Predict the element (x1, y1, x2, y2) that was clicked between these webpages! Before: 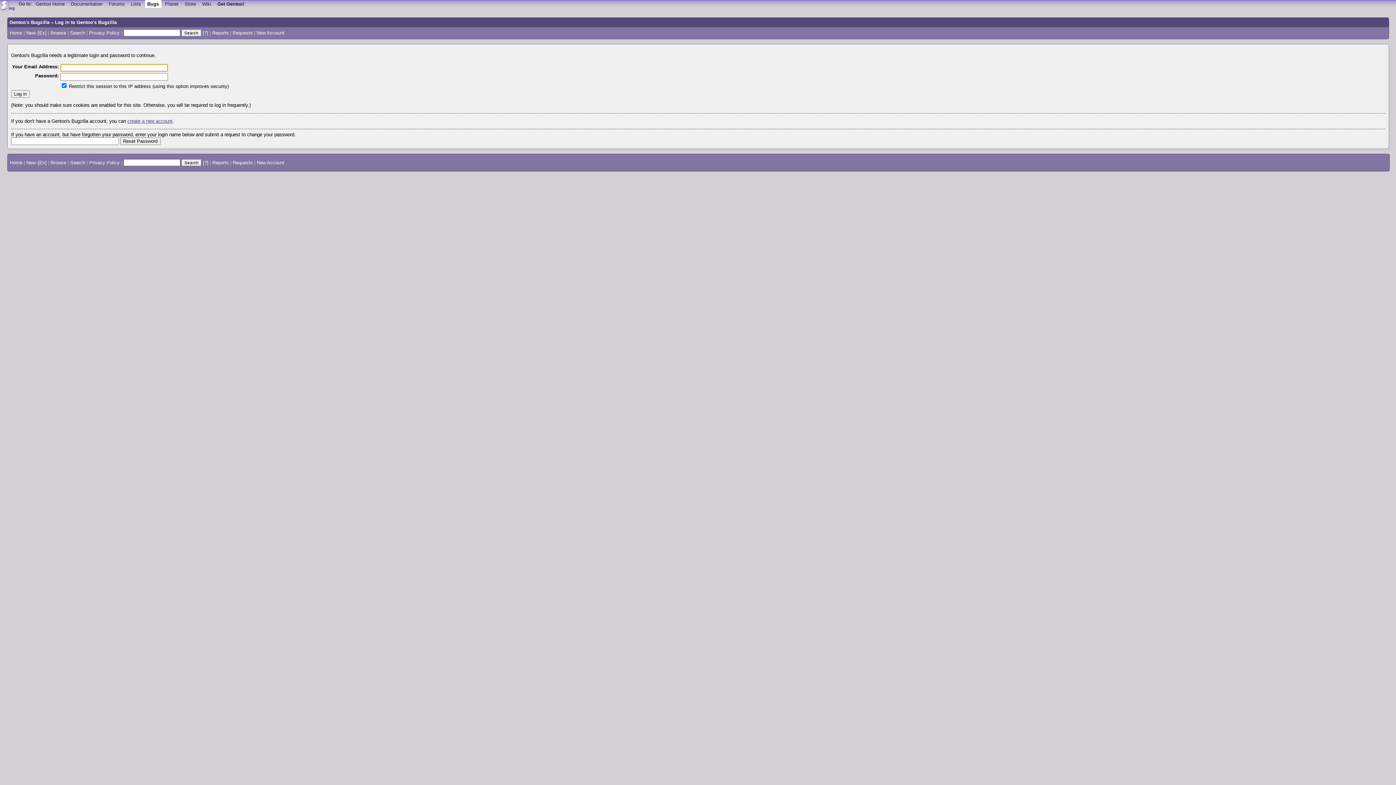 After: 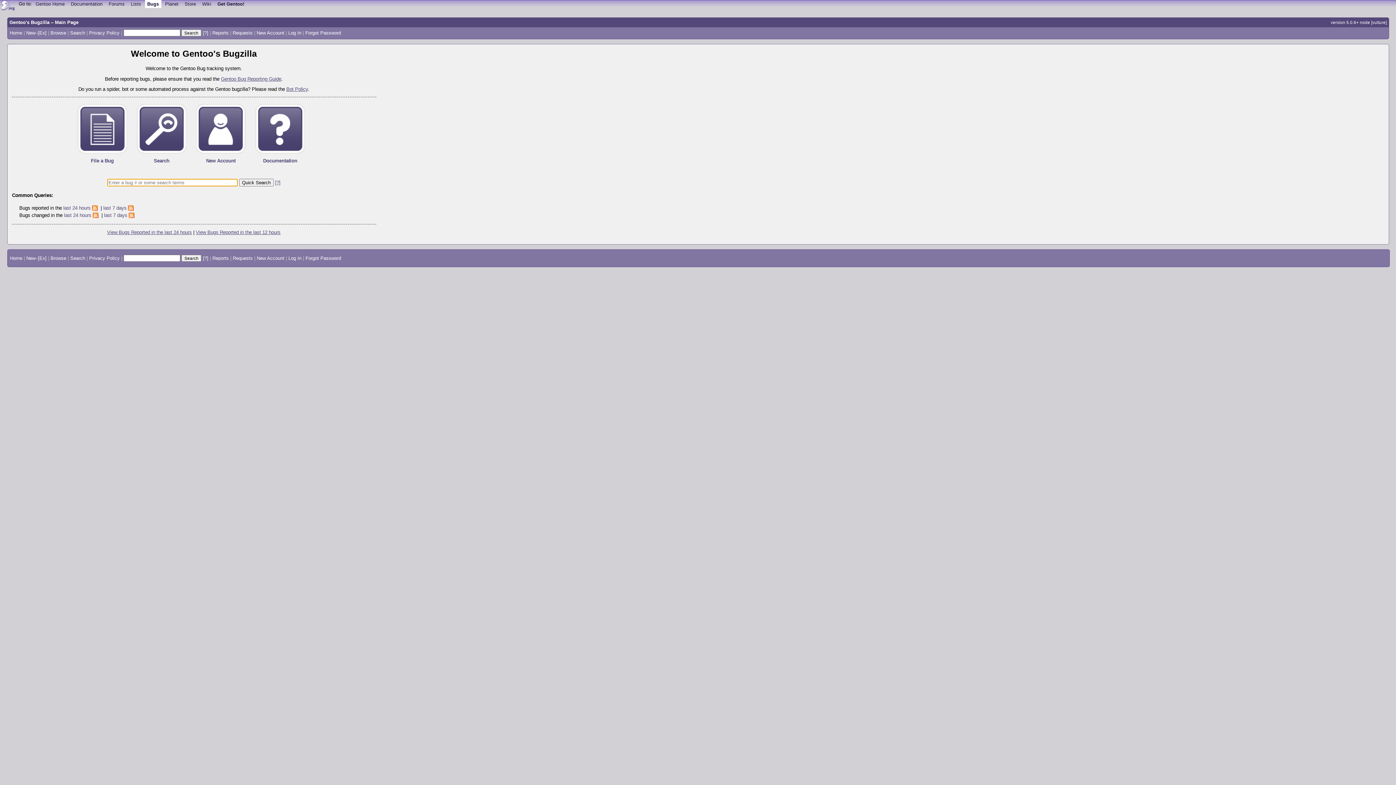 Action: label: Home bbox: (9, 159, 22, 165)